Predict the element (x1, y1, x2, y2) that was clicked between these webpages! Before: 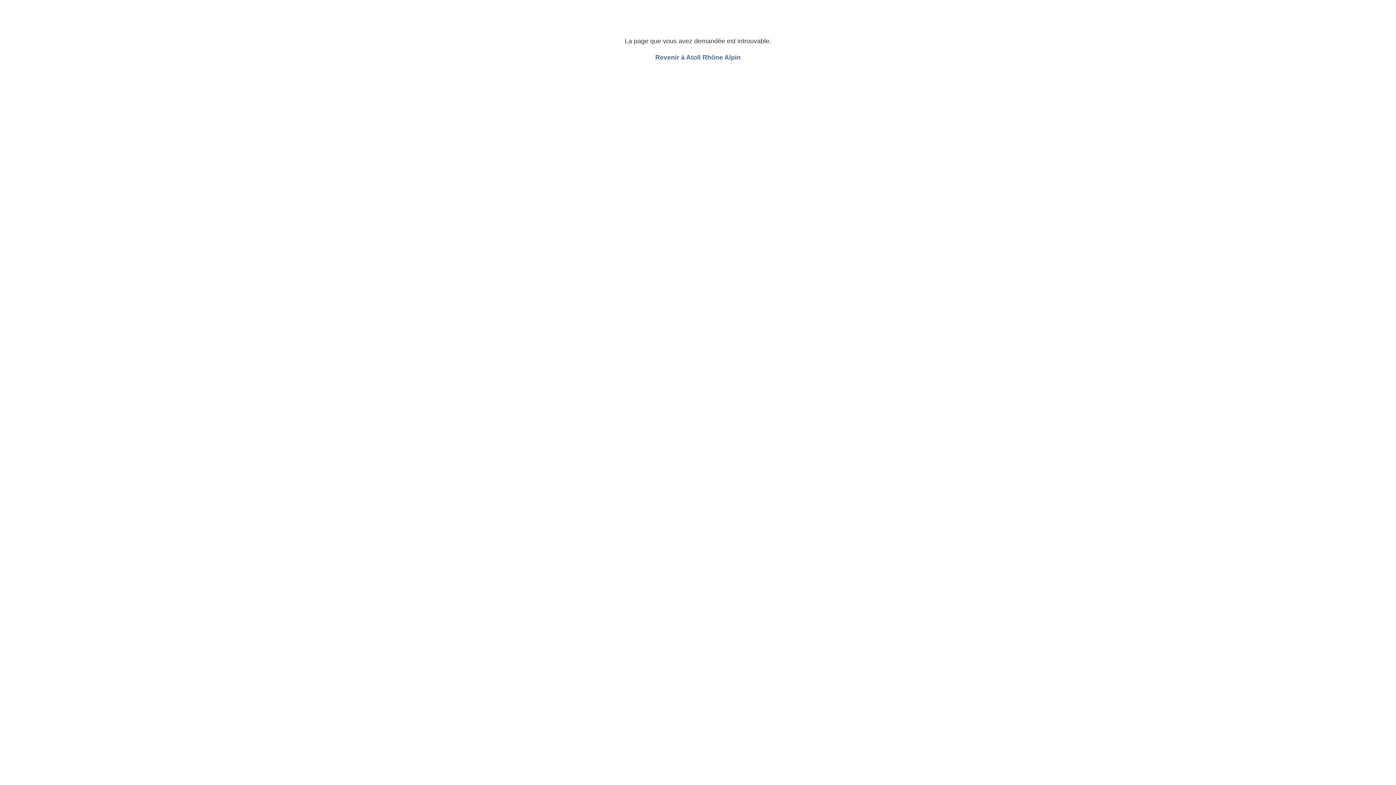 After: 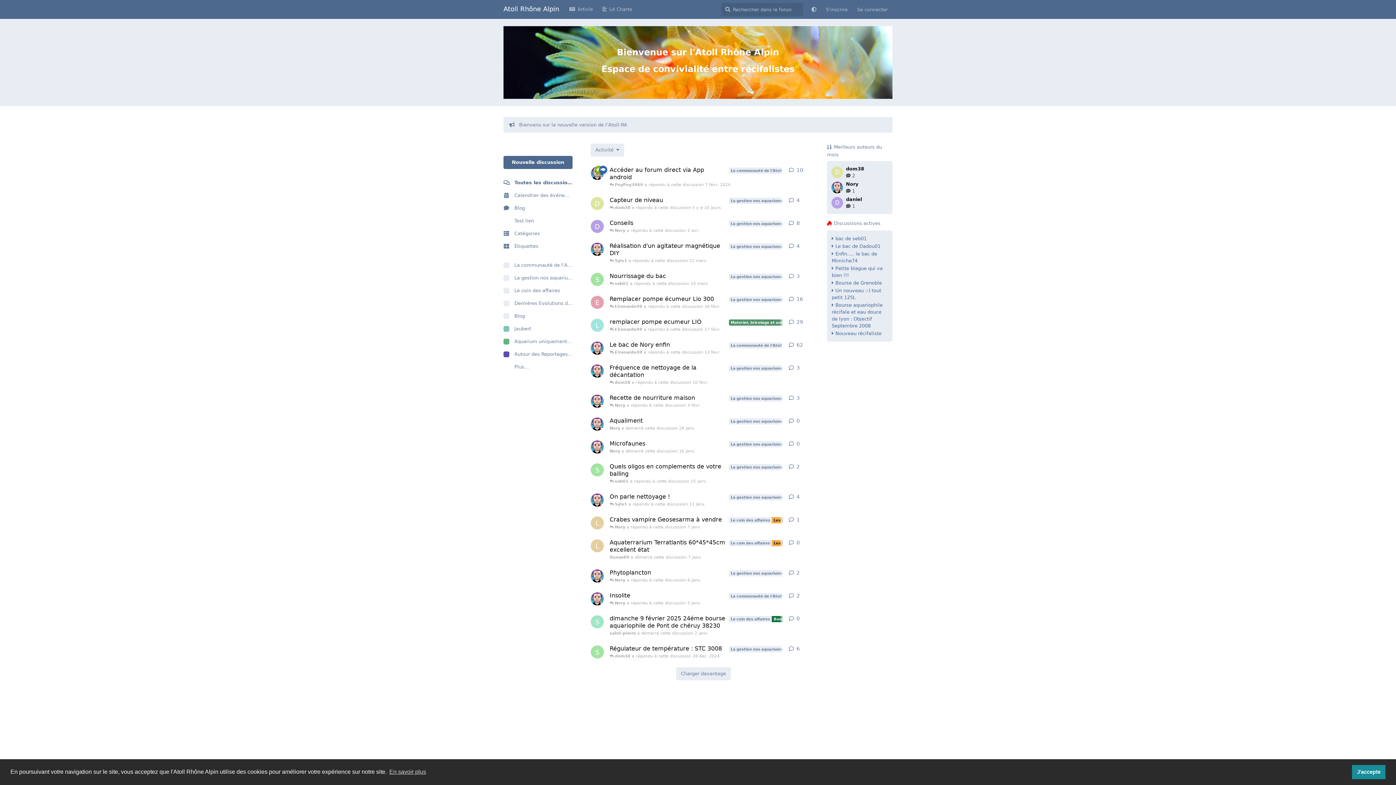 Action: bbox: (655, 53, 740, 61) label: Revenir à Atoll Rhône Alpin